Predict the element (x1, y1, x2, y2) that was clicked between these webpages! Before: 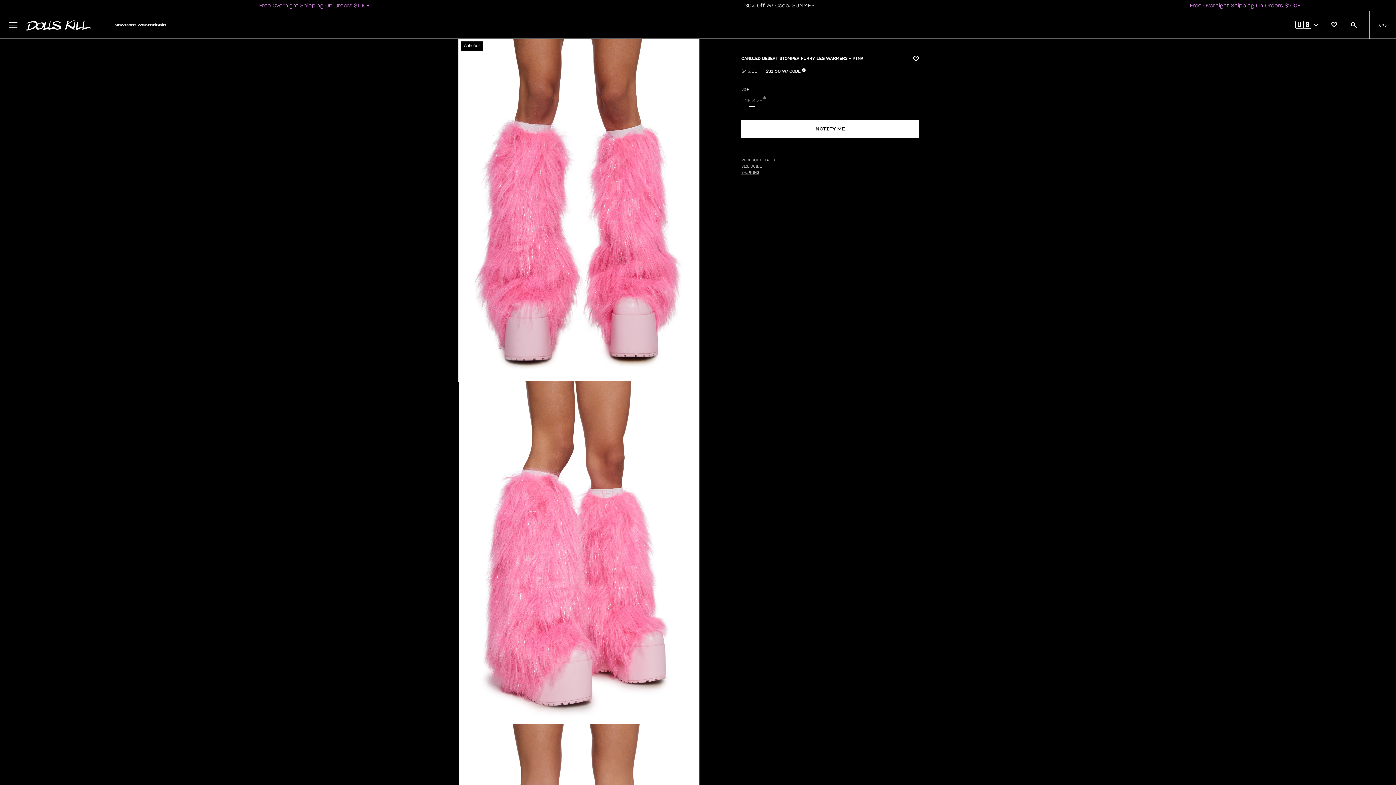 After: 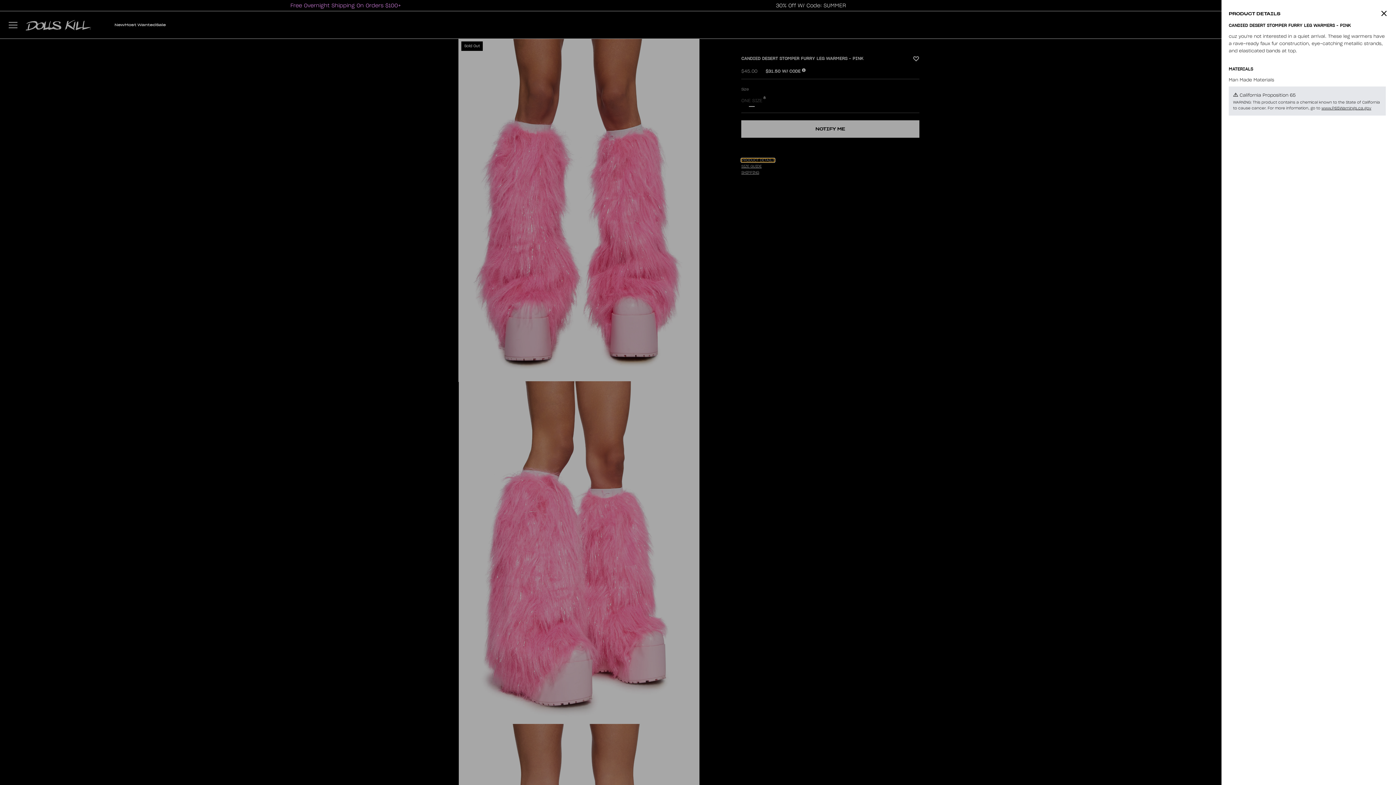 Action: label: PRODUCT DETAILS bbox: (741, 158, 774, 162)